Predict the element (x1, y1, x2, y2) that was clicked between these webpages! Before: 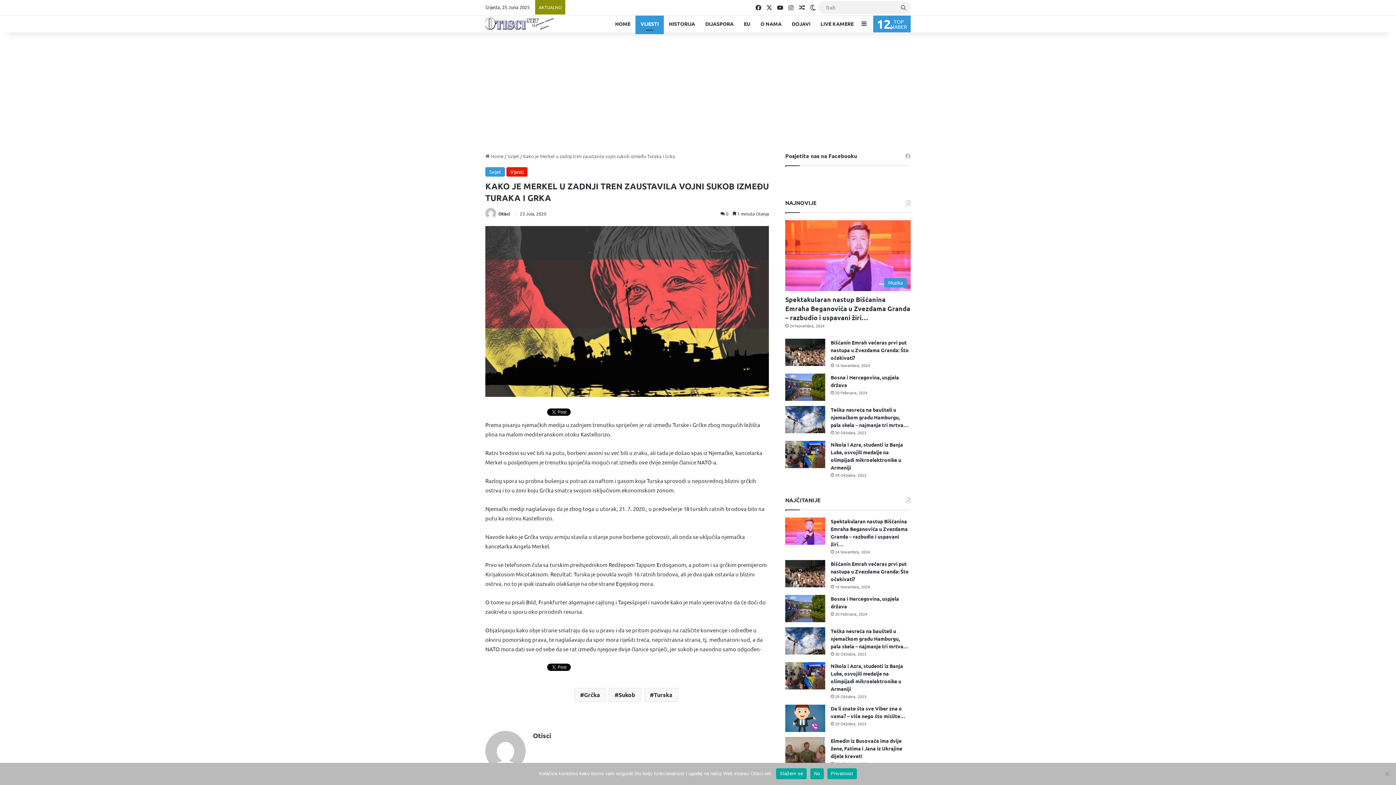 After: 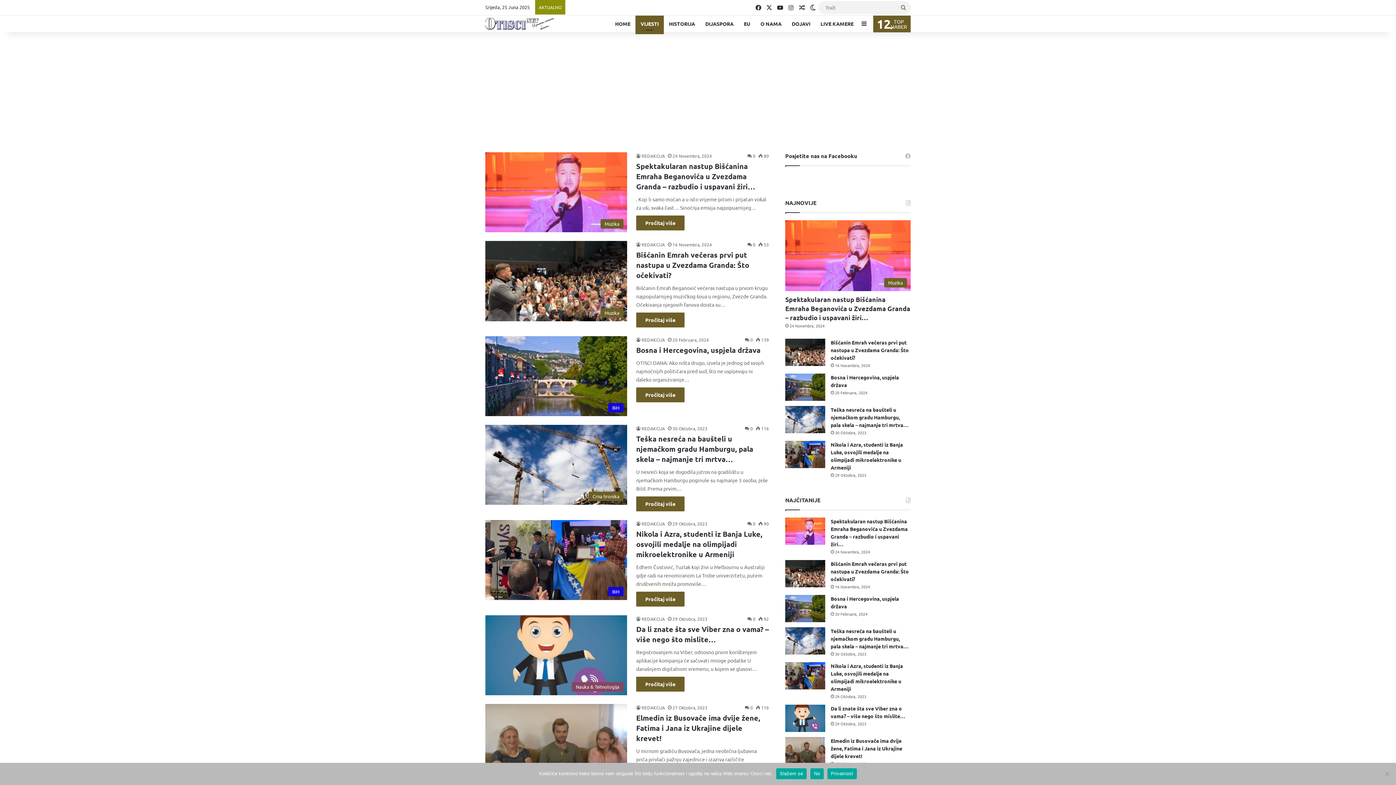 Action: bbox: (635, 15, 664, 32) label: VIJESTI